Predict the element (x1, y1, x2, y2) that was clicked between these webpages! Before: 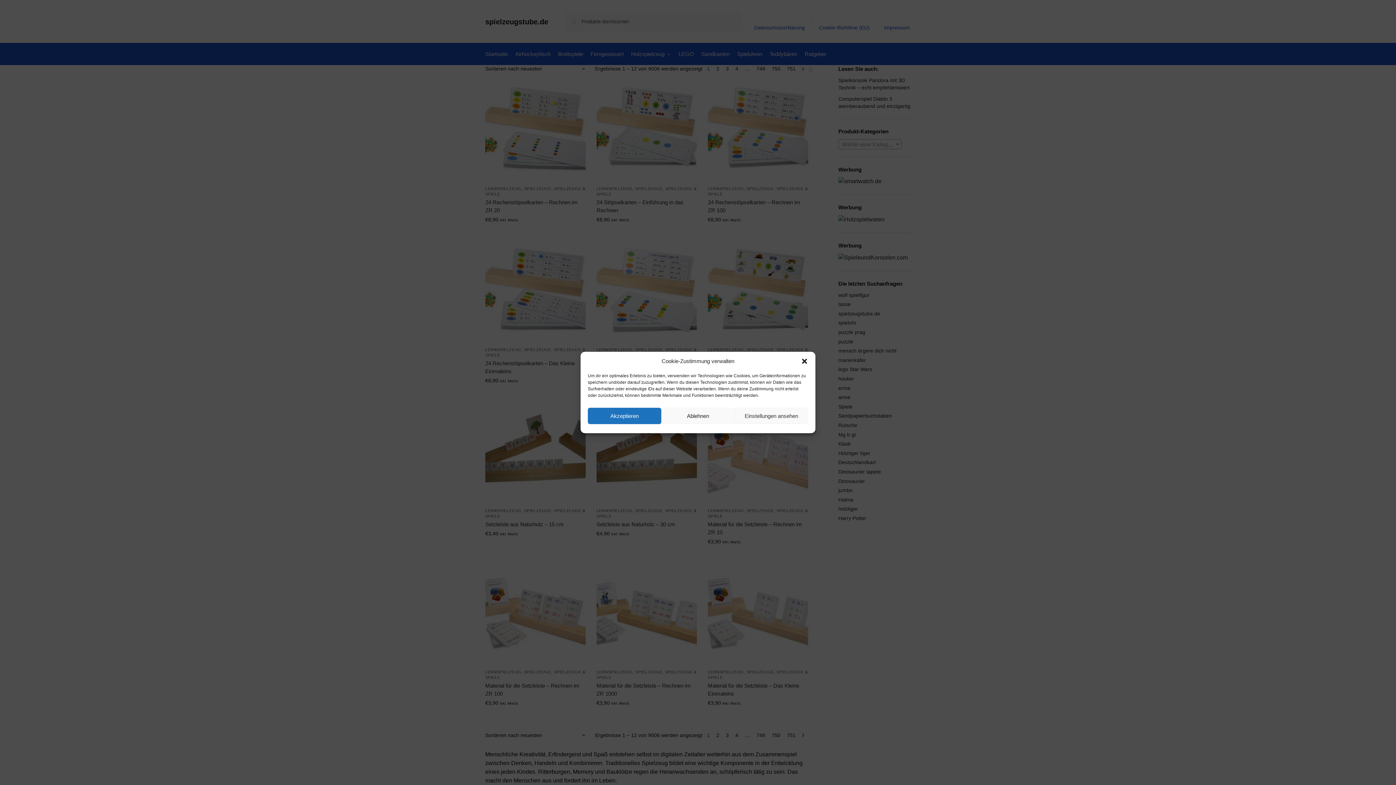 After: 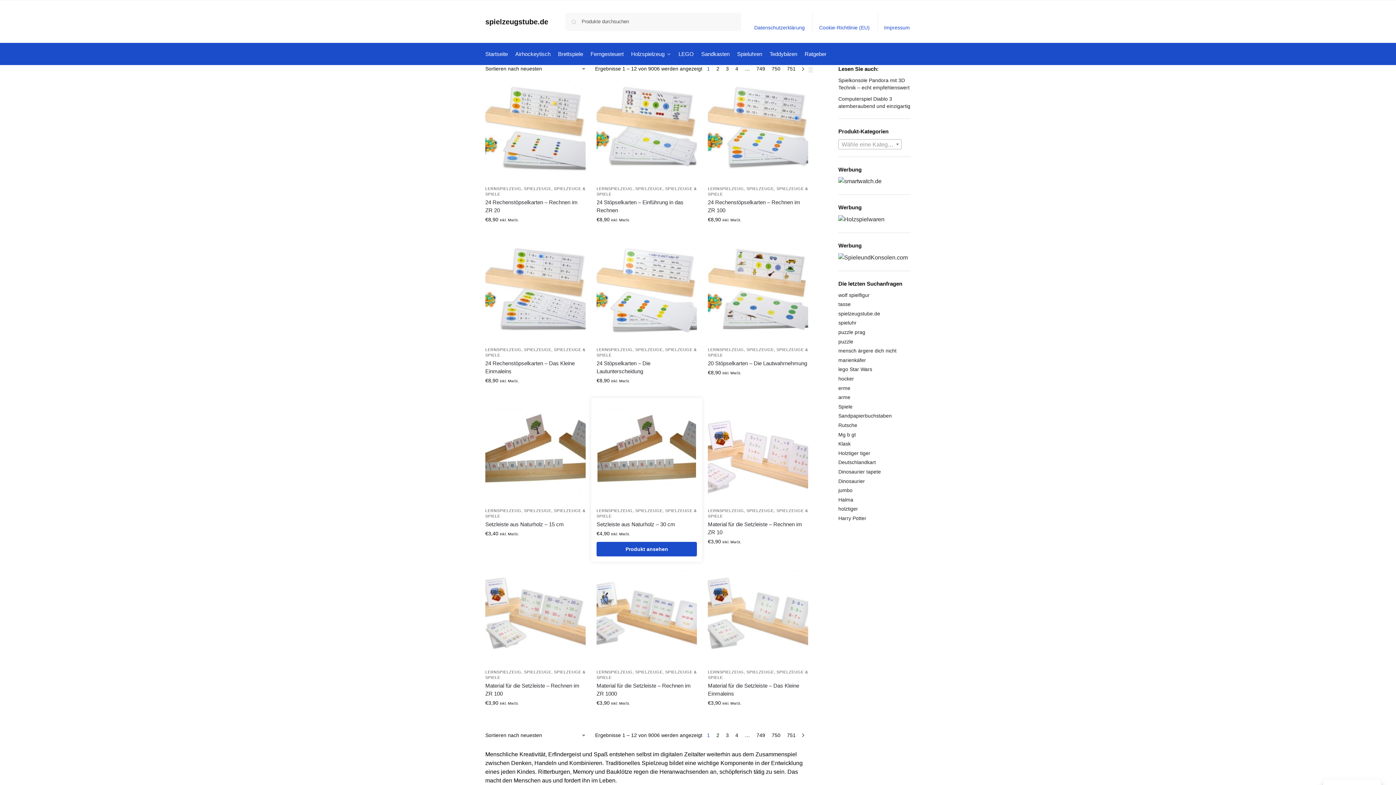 Action: bbox: (661, 408, 734, 424) label: Ablehnen